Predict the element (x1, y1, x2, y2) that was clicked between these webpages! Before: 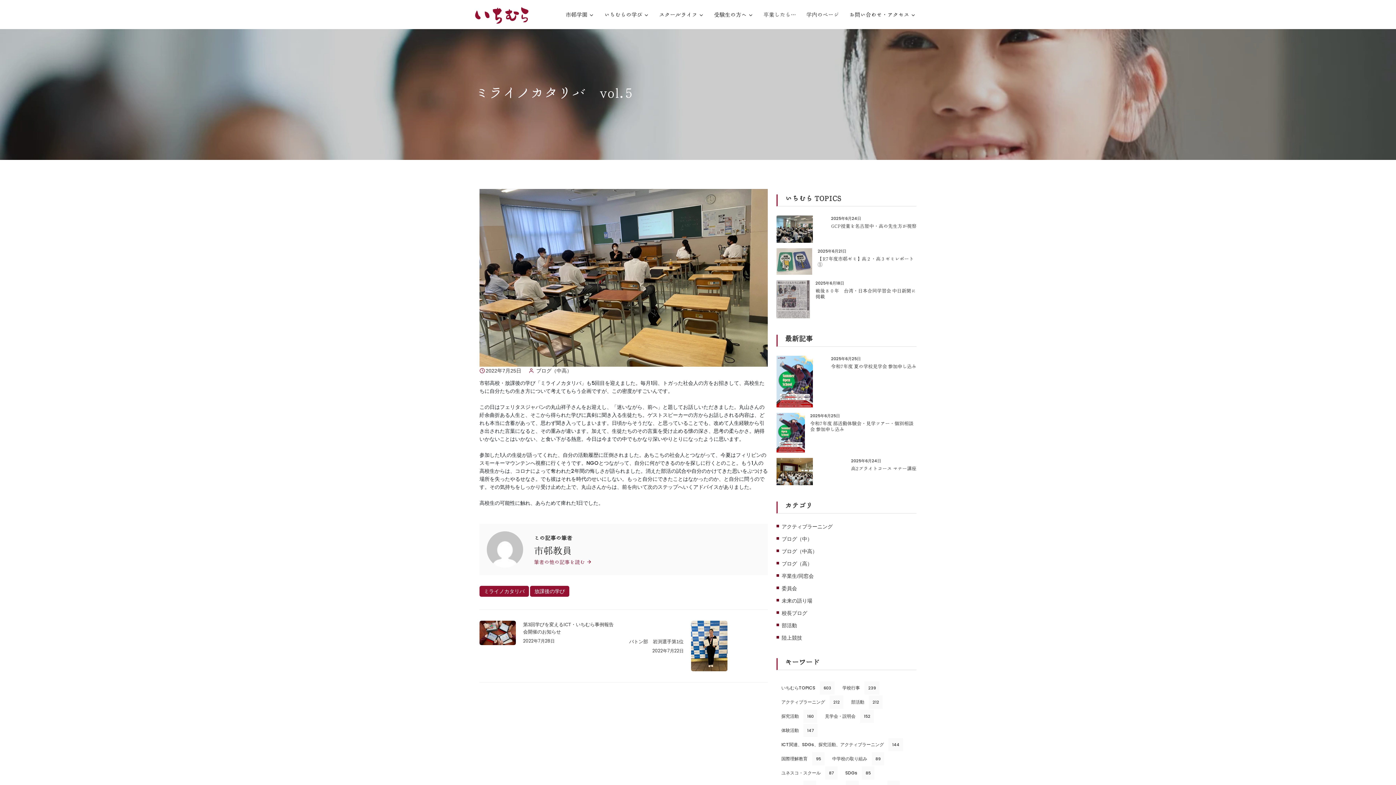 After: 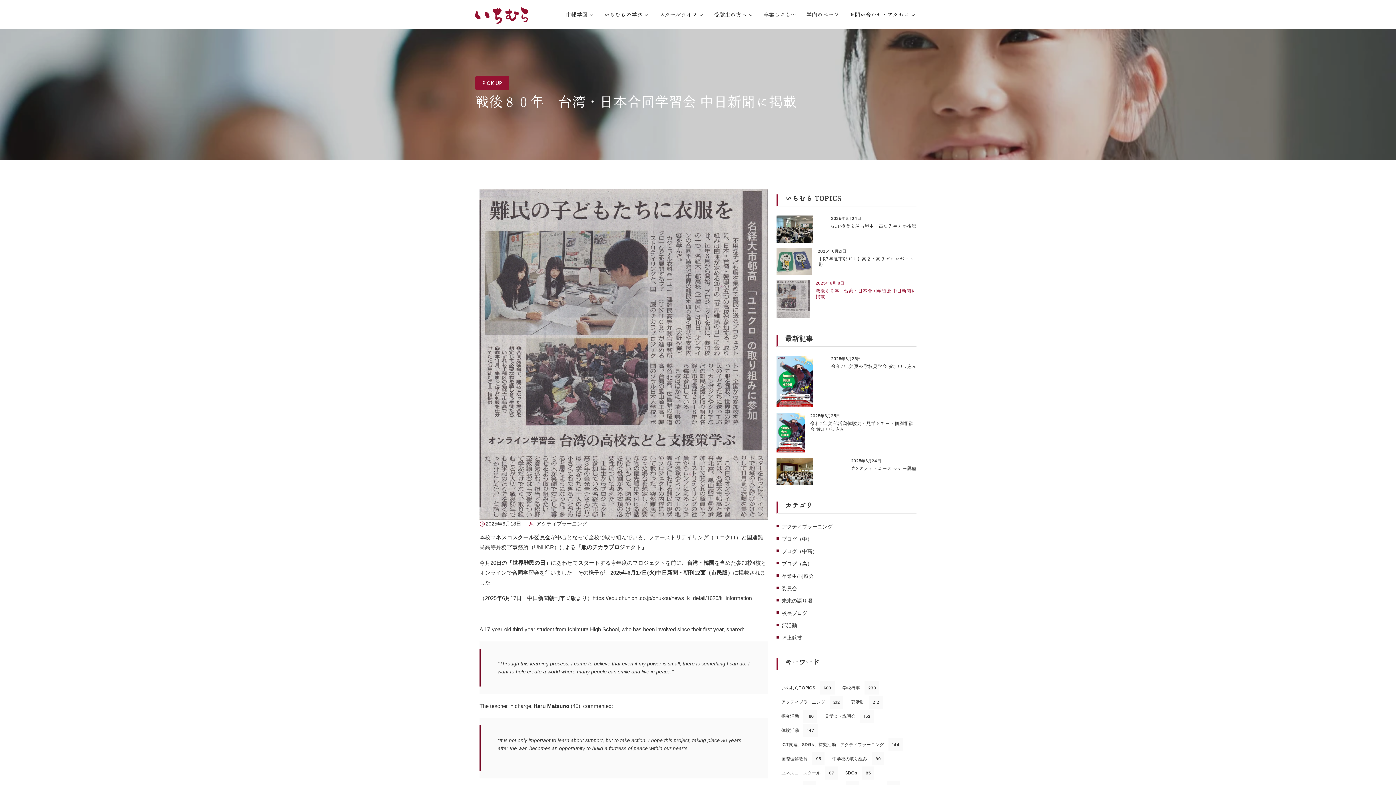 Action: bbox: (776, 280, 916, 318) label: 2025年6月18日
戦後８０年　台湾・日本合同学習会 中日新聞に掲載